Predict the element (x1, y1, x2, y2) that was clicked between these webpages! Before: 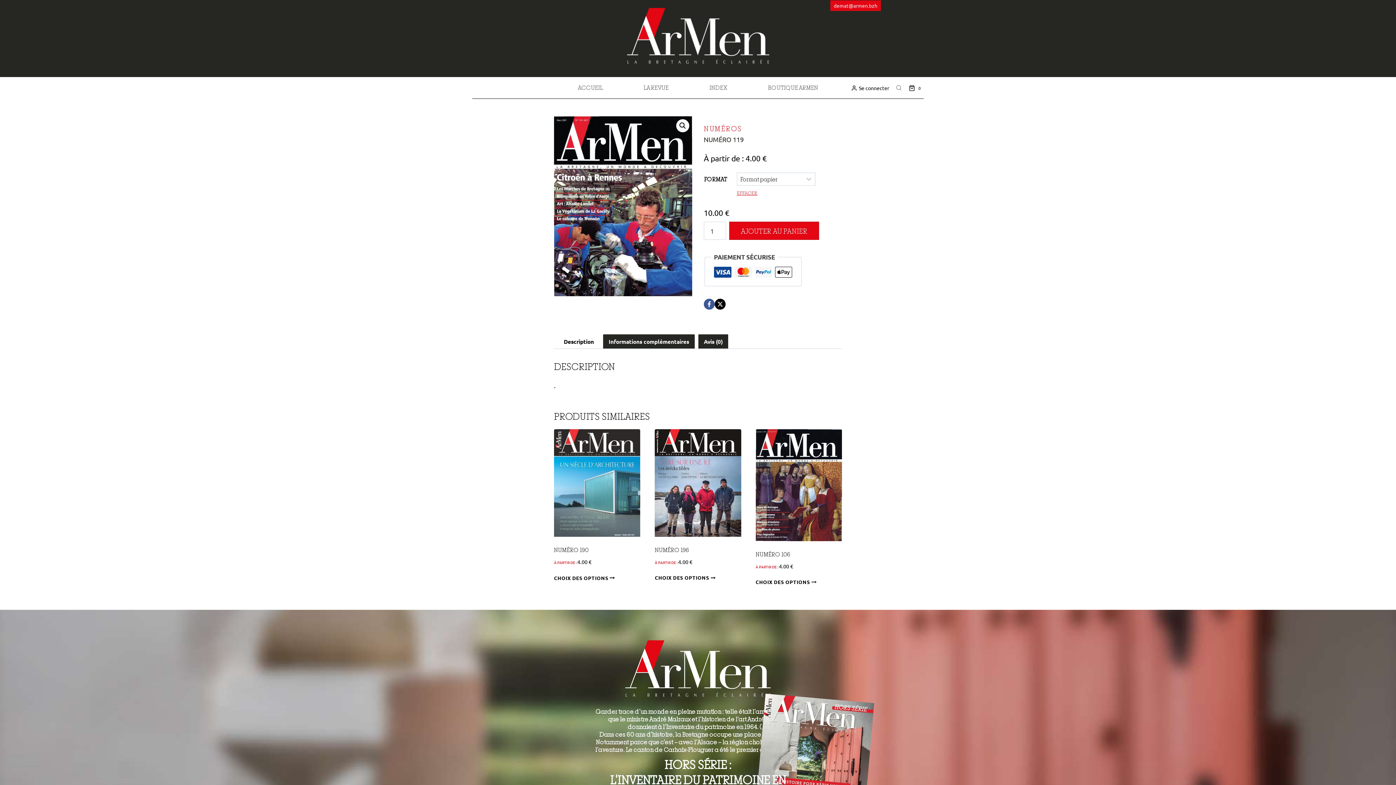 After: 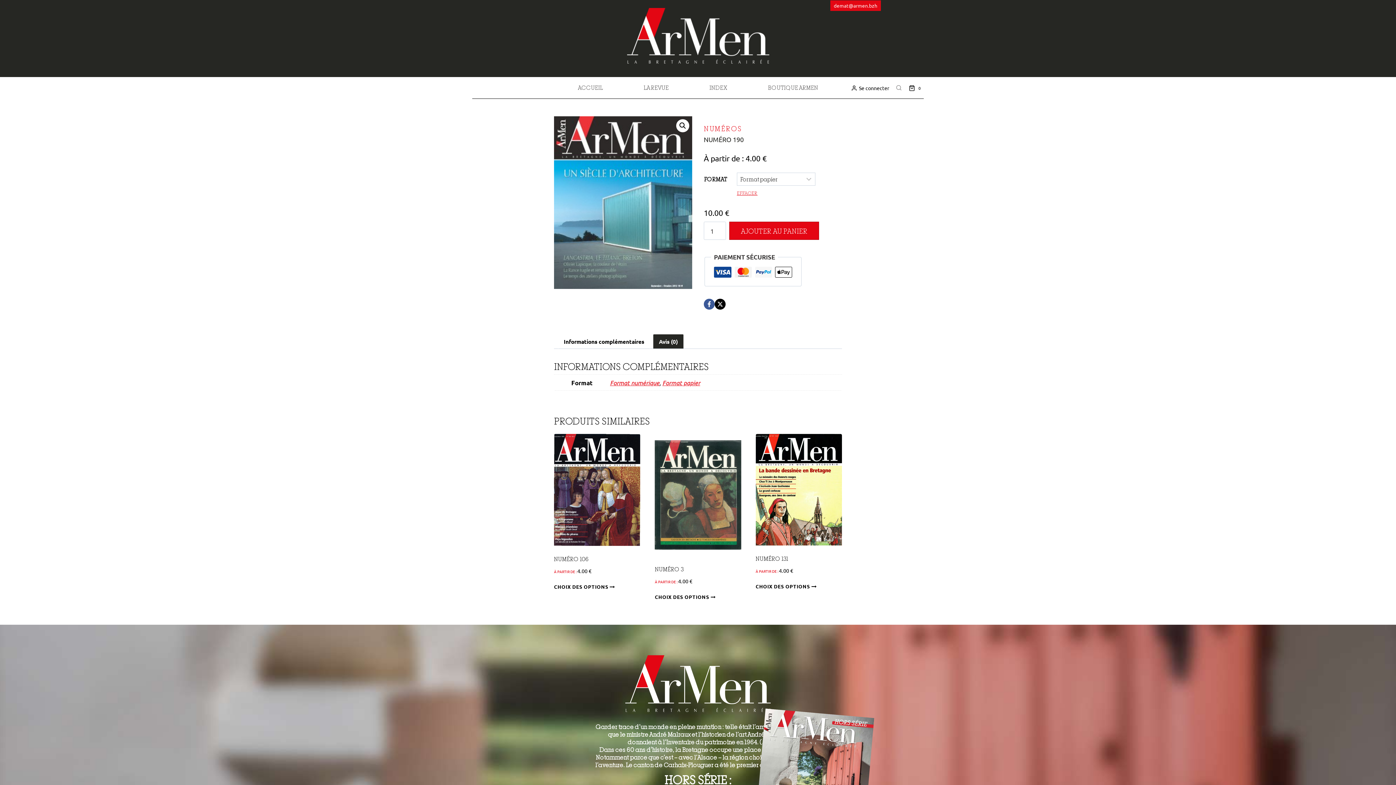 Action: label: Sélectionner les options pour “Numéro 190” bbox: (554, 572, 617, 583)